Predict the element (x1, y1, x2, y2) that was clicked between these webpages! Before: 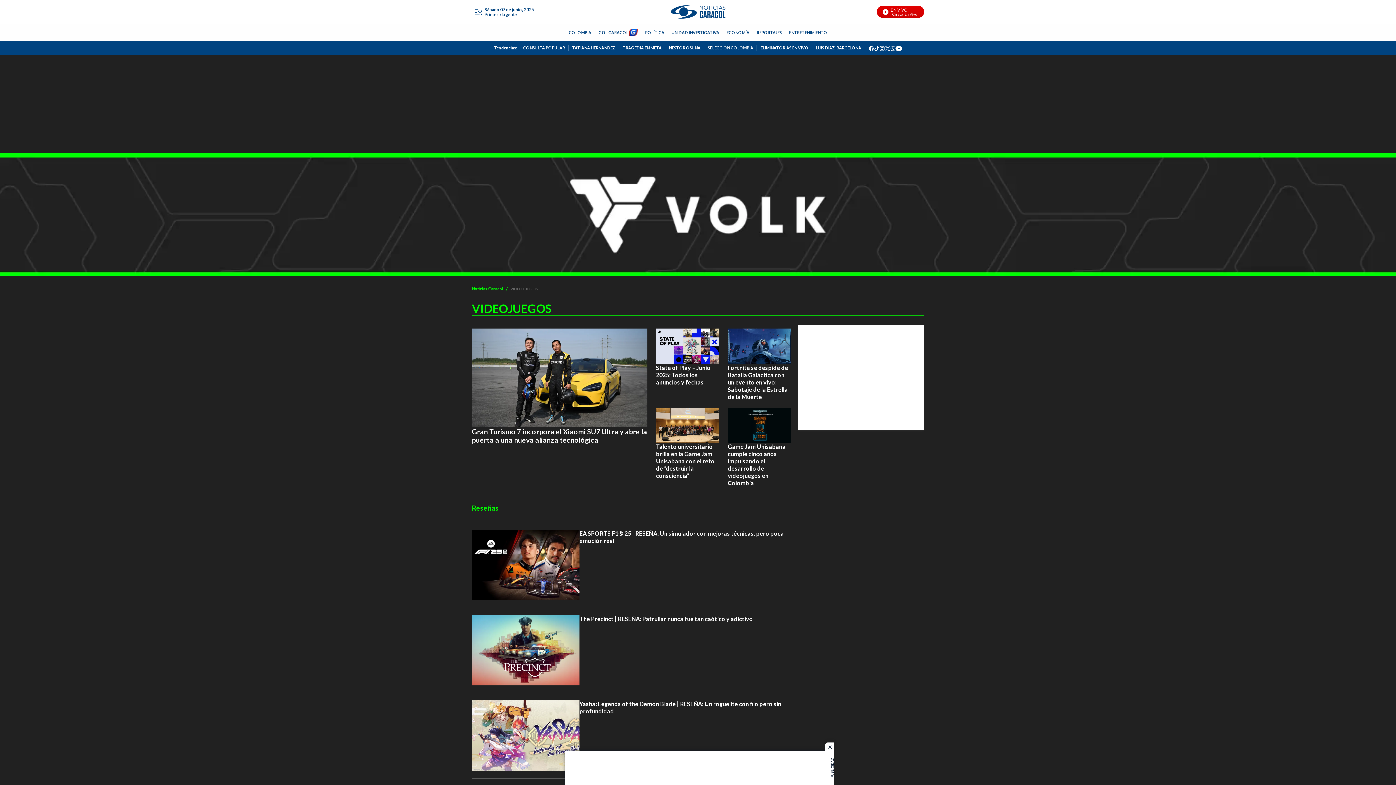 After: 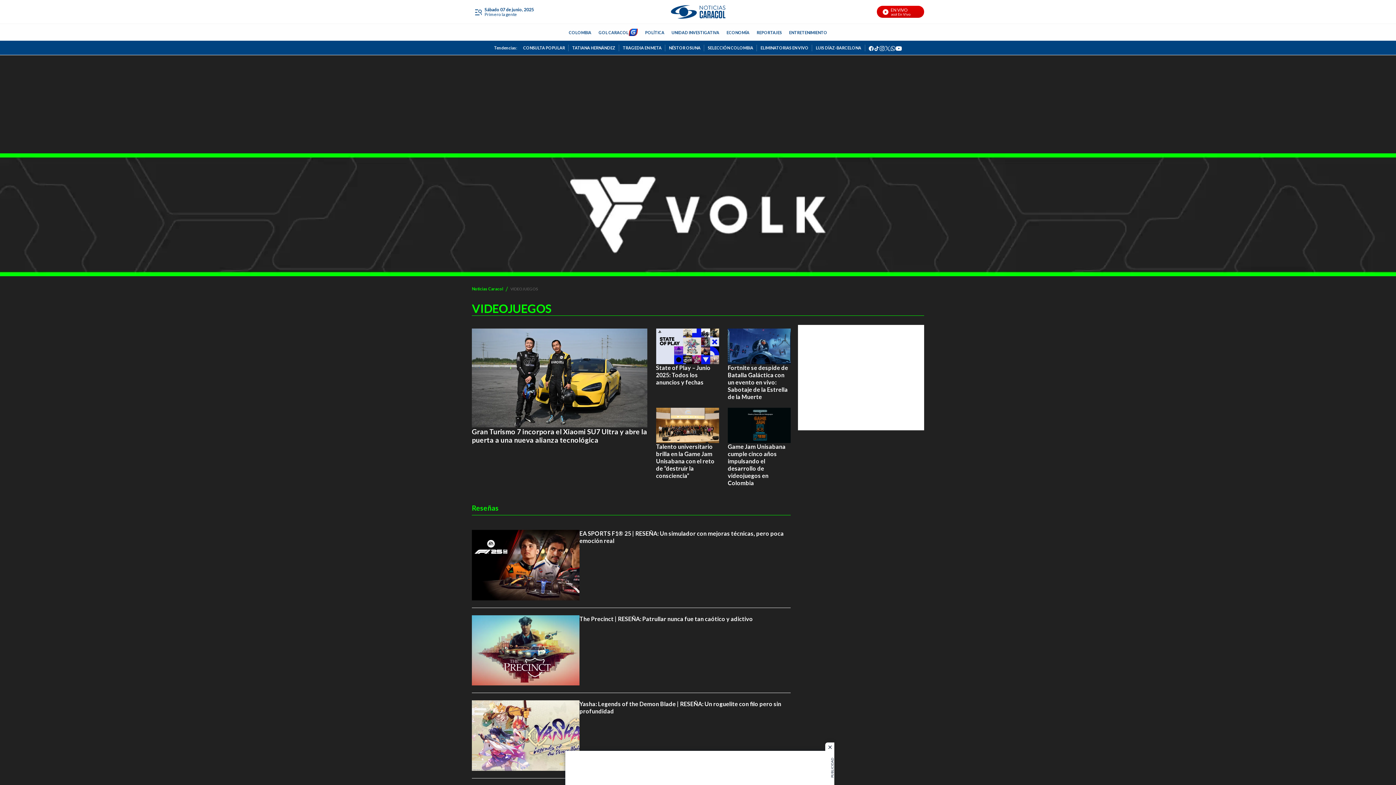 Action: bbox: (885, 44, 890, 50) label: twitter